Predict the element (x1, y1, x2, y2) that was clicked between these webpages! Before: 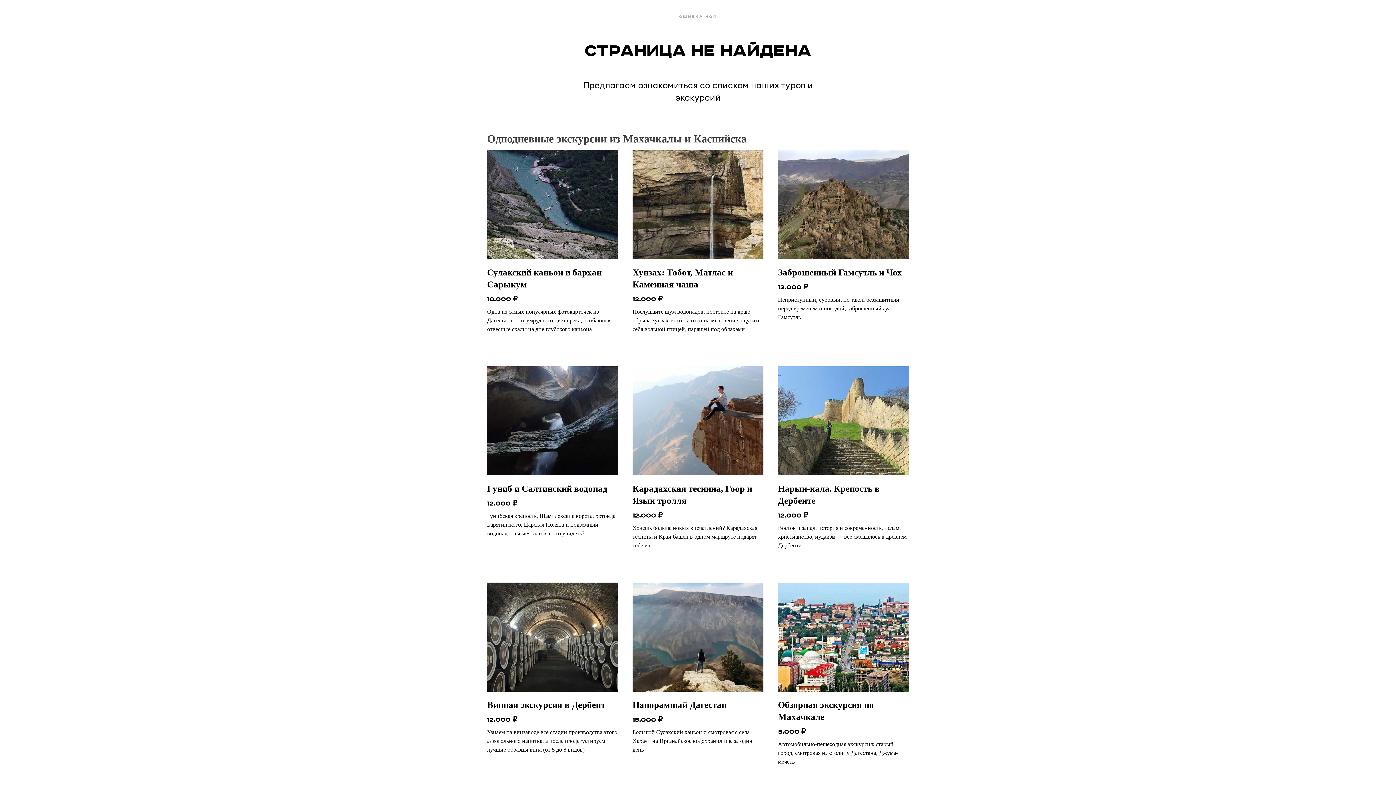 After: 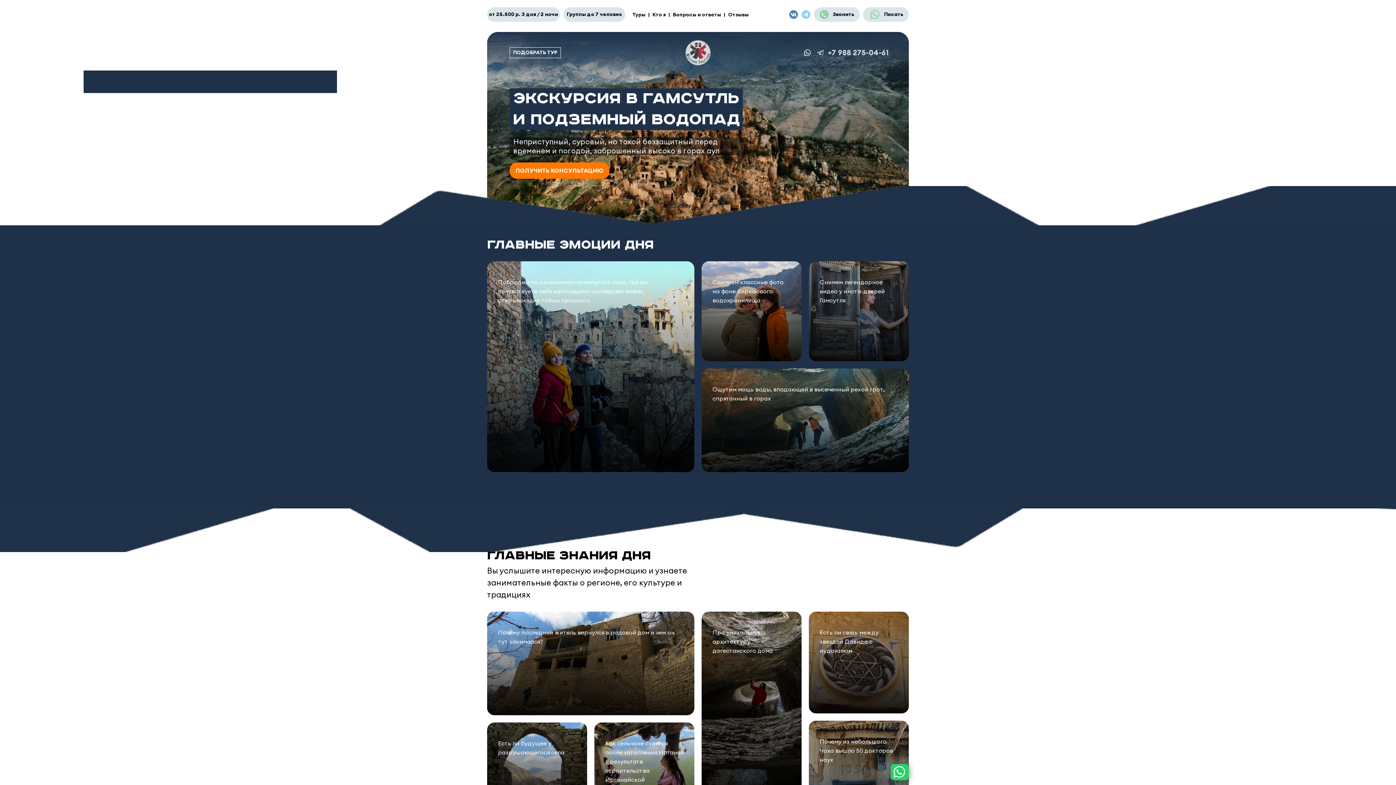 Action: label: Заброшенный Гамсутль и Чох
12.000
₽
Неприступный, суровый, но такой беззащитный перед временем и погодой, заброшенный аул Гамсутль bbox: (778, 150, 909, 333)